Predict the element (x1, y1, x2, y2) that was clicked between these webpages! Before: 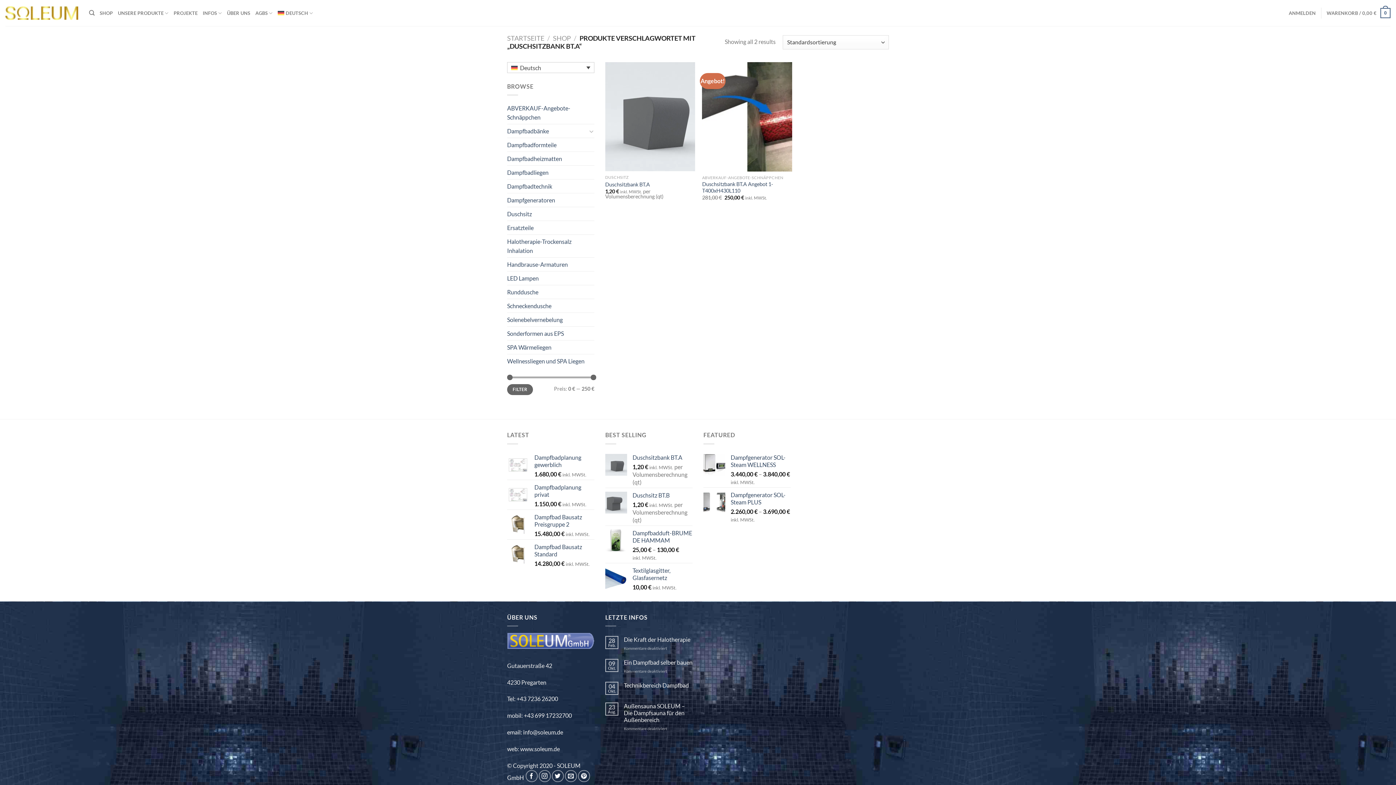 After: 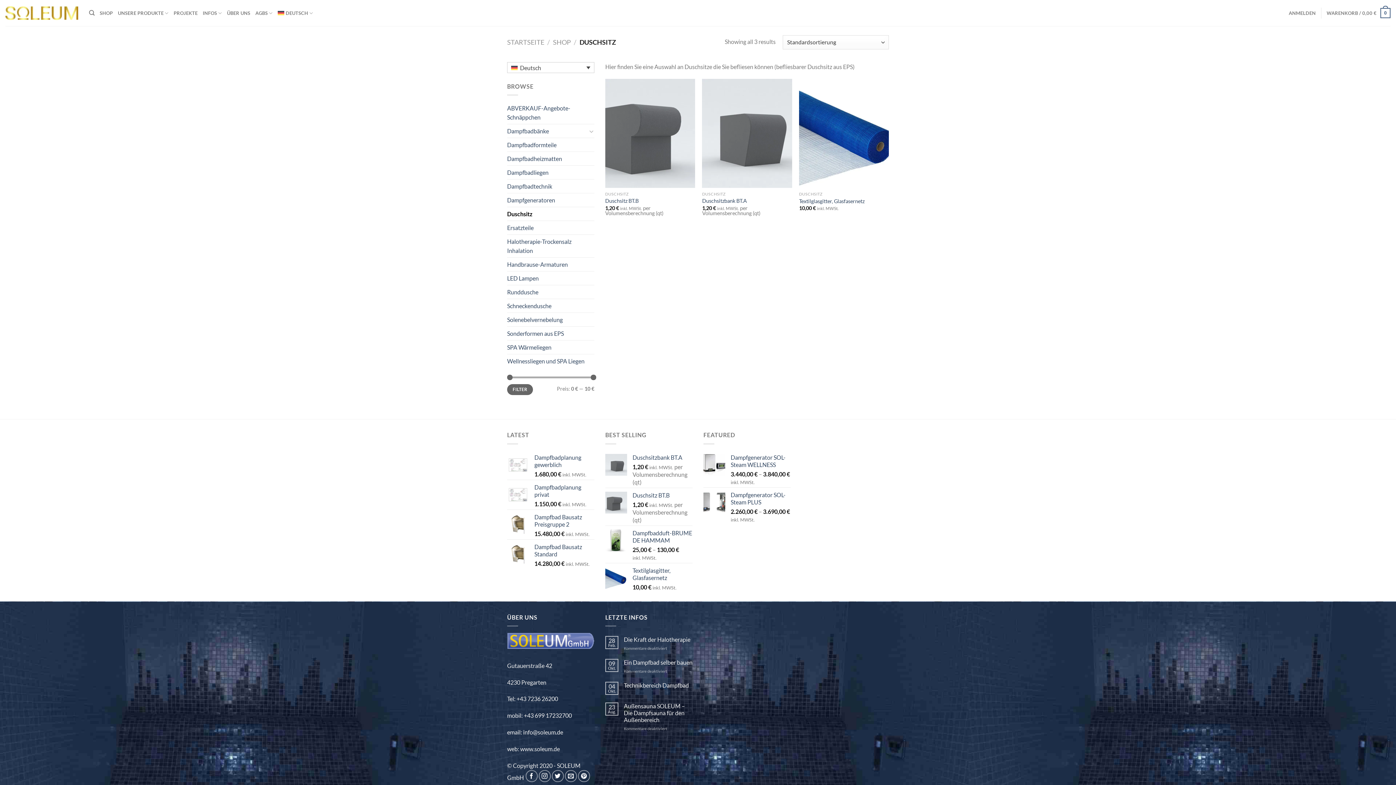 Action: label: Duschsitz bbox: (507, 207, 594, 220)